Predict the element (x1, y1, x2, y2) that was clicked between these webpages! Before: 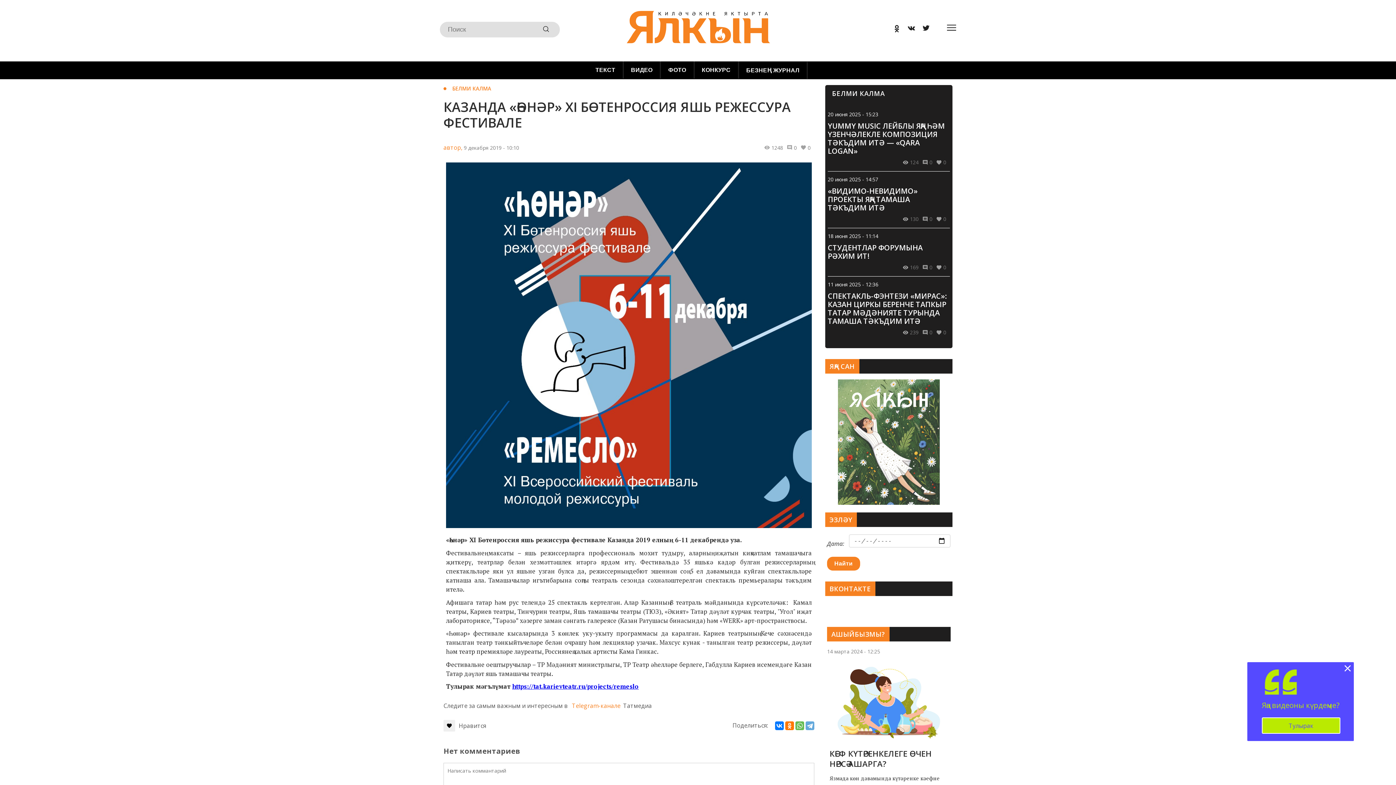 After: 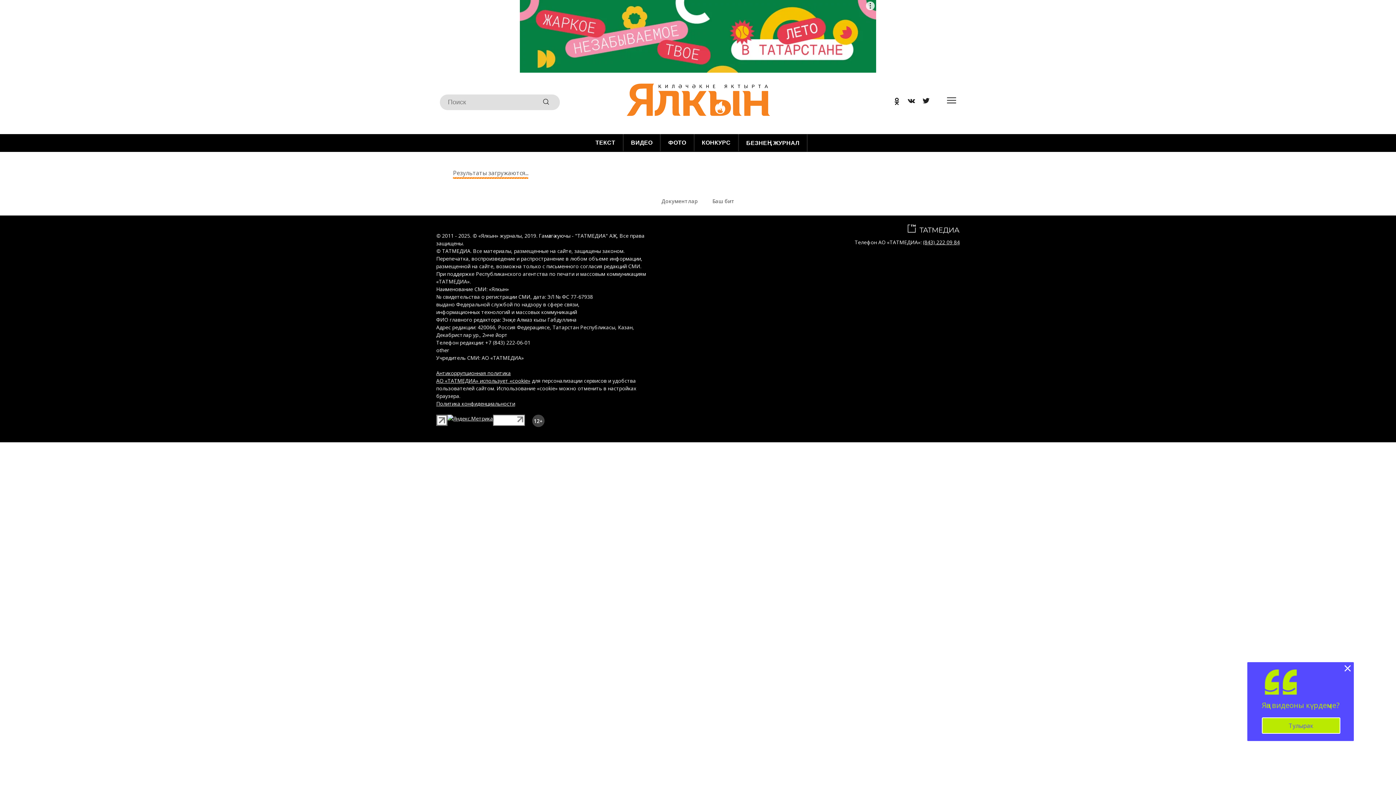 Action: bbox: (541, 21, 550, 37)